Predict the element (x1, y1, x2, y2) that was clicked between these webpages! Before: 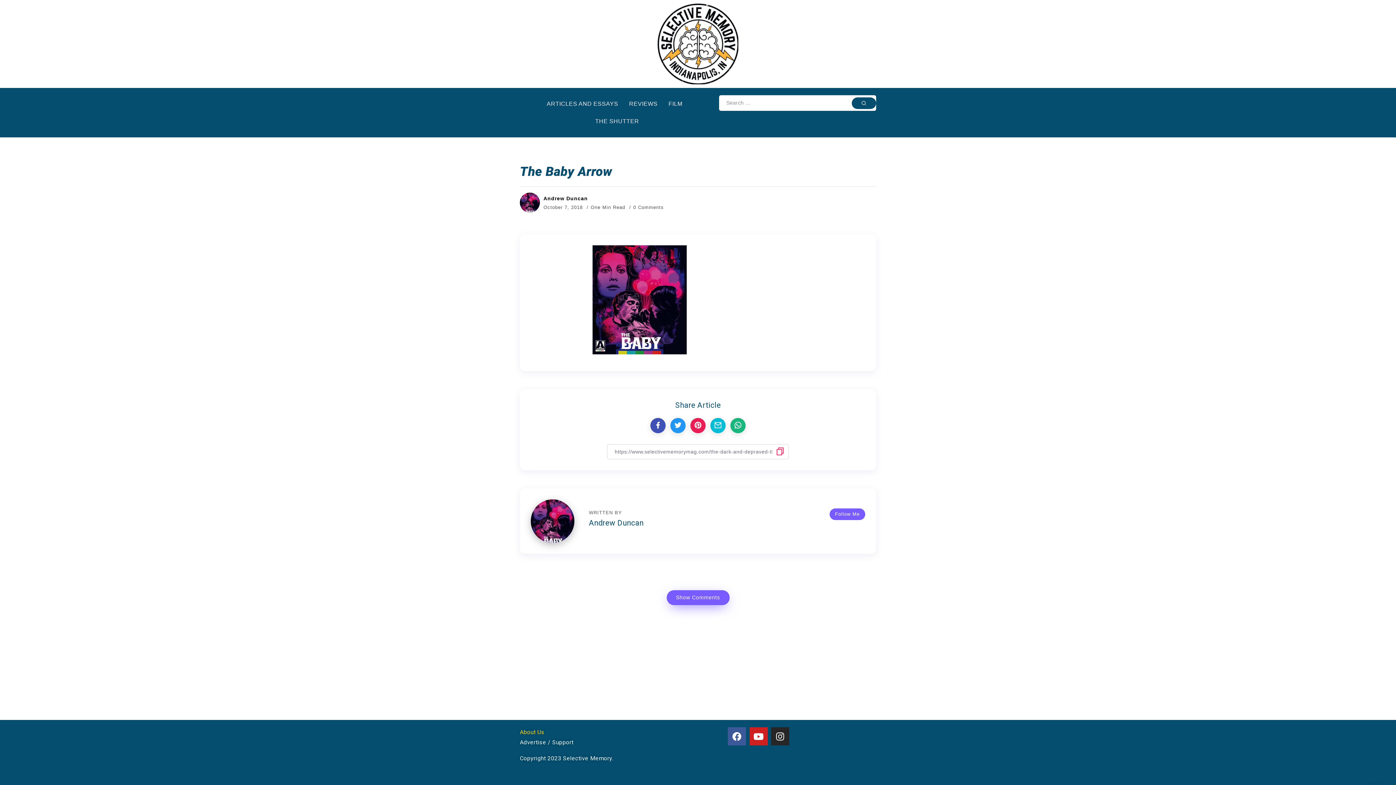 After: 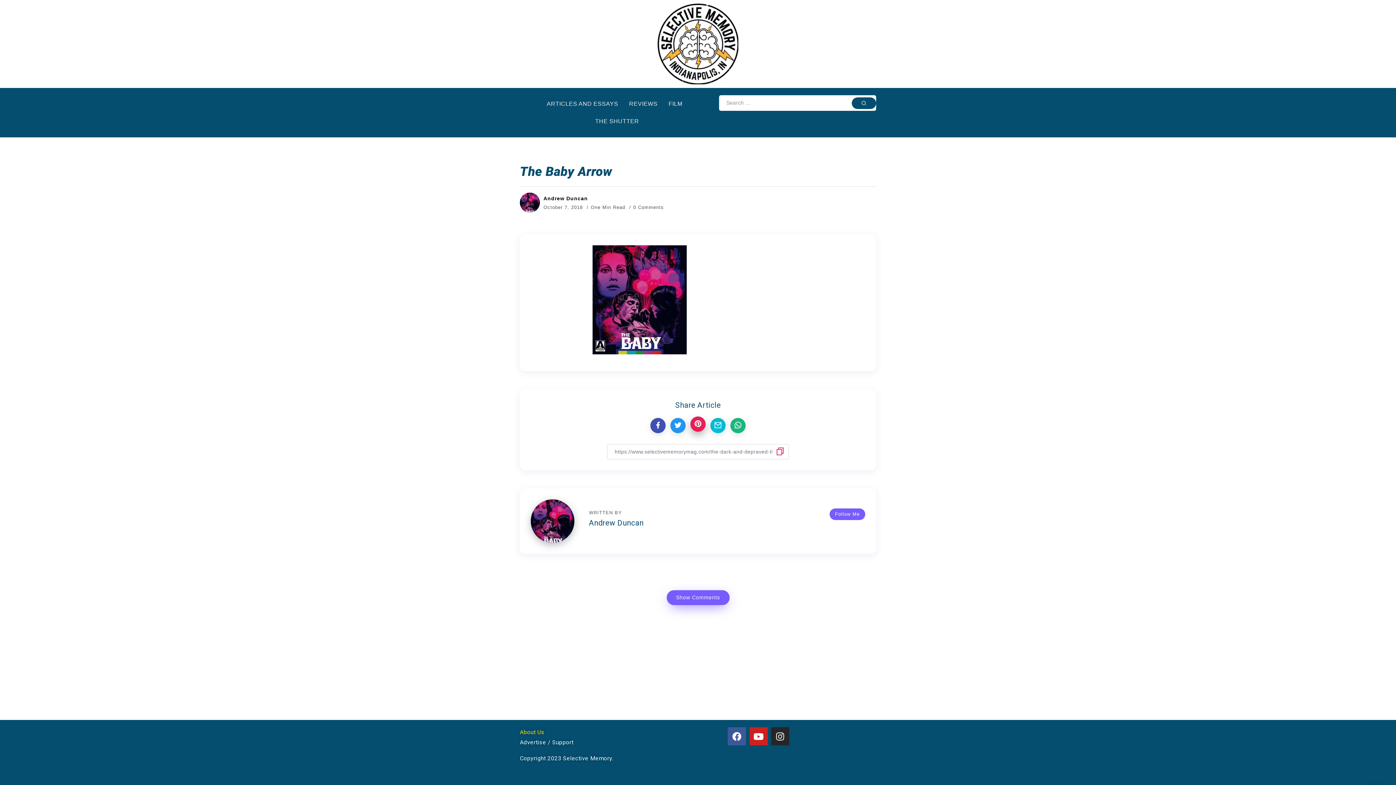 Action: bbox: (690, 418, 705, 433)